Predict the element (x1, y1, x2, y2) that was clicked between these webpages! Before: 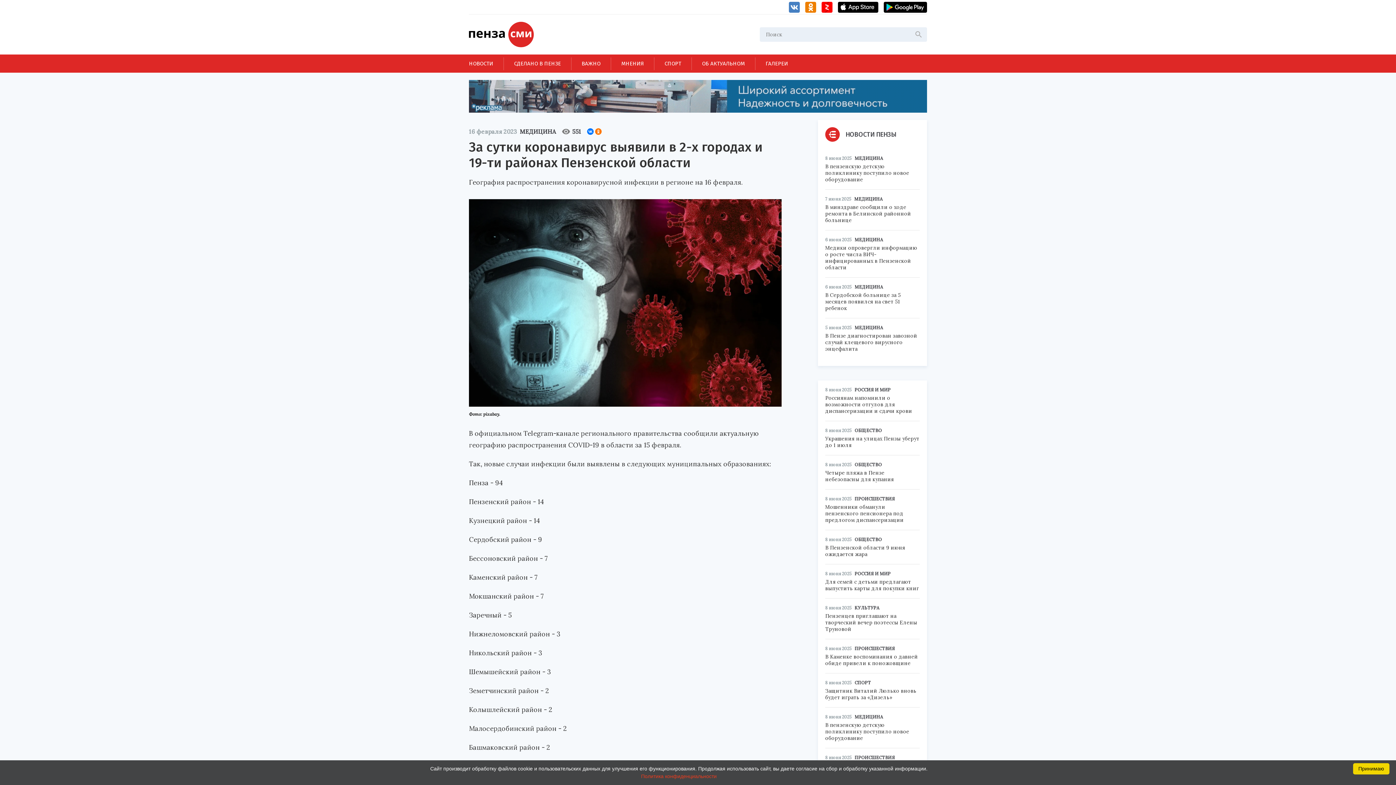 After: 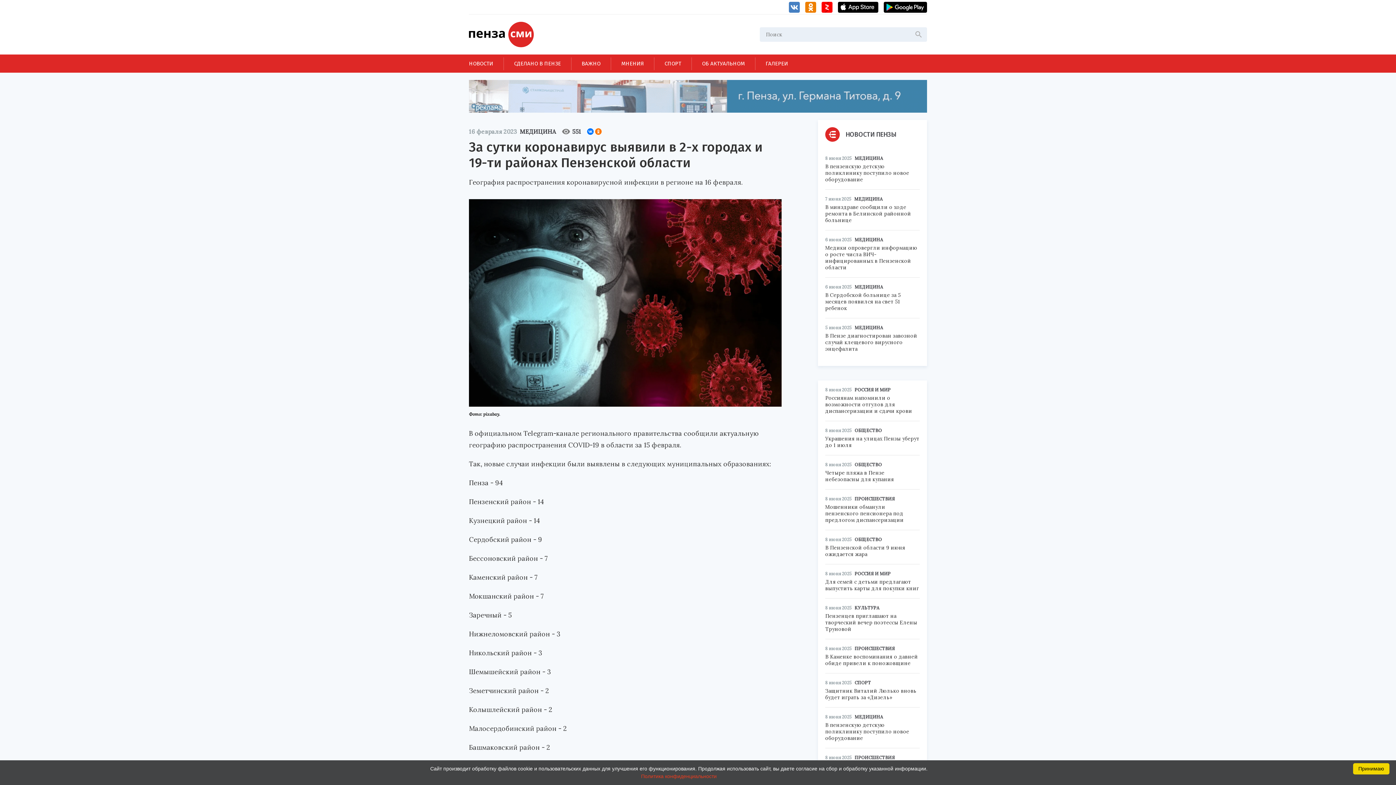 Action: bbox: (469, 80, 927, 112)